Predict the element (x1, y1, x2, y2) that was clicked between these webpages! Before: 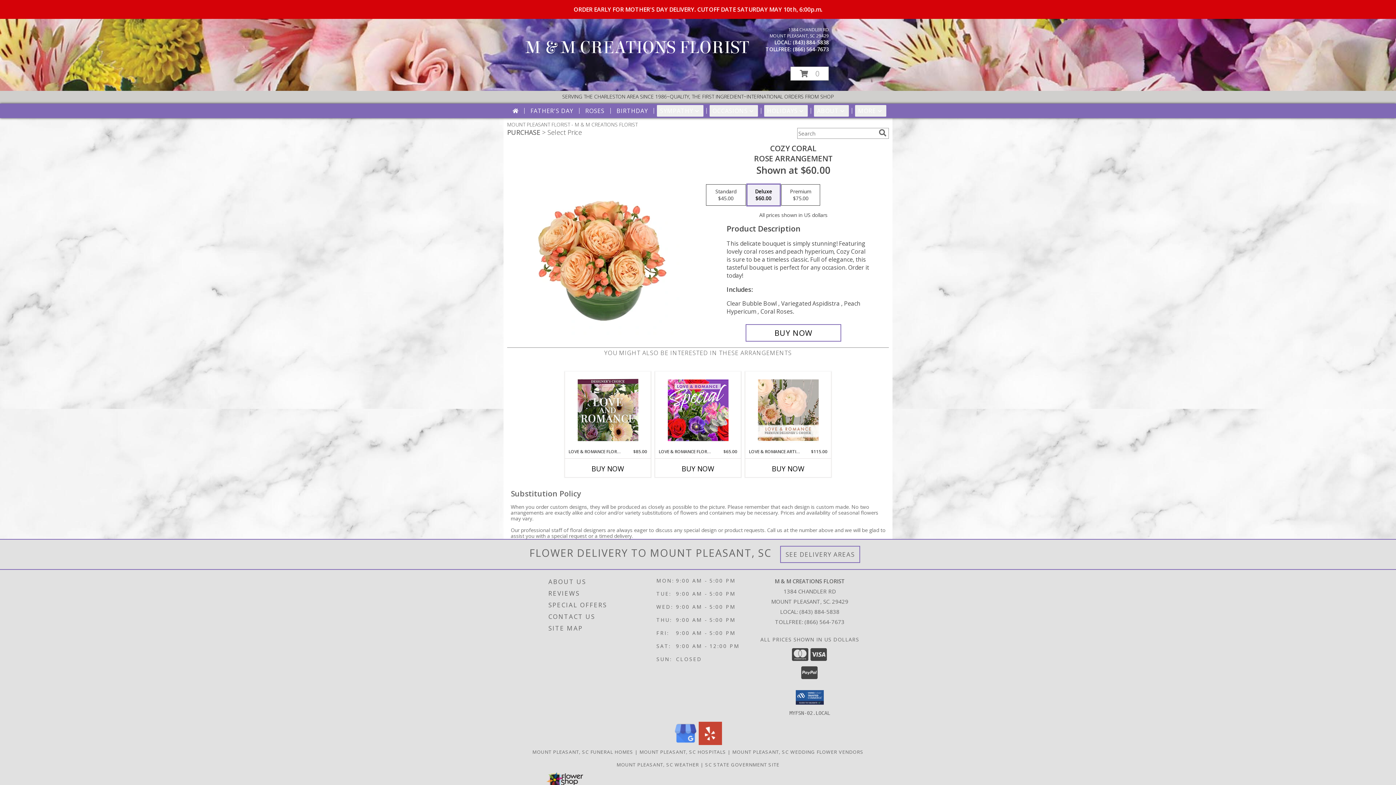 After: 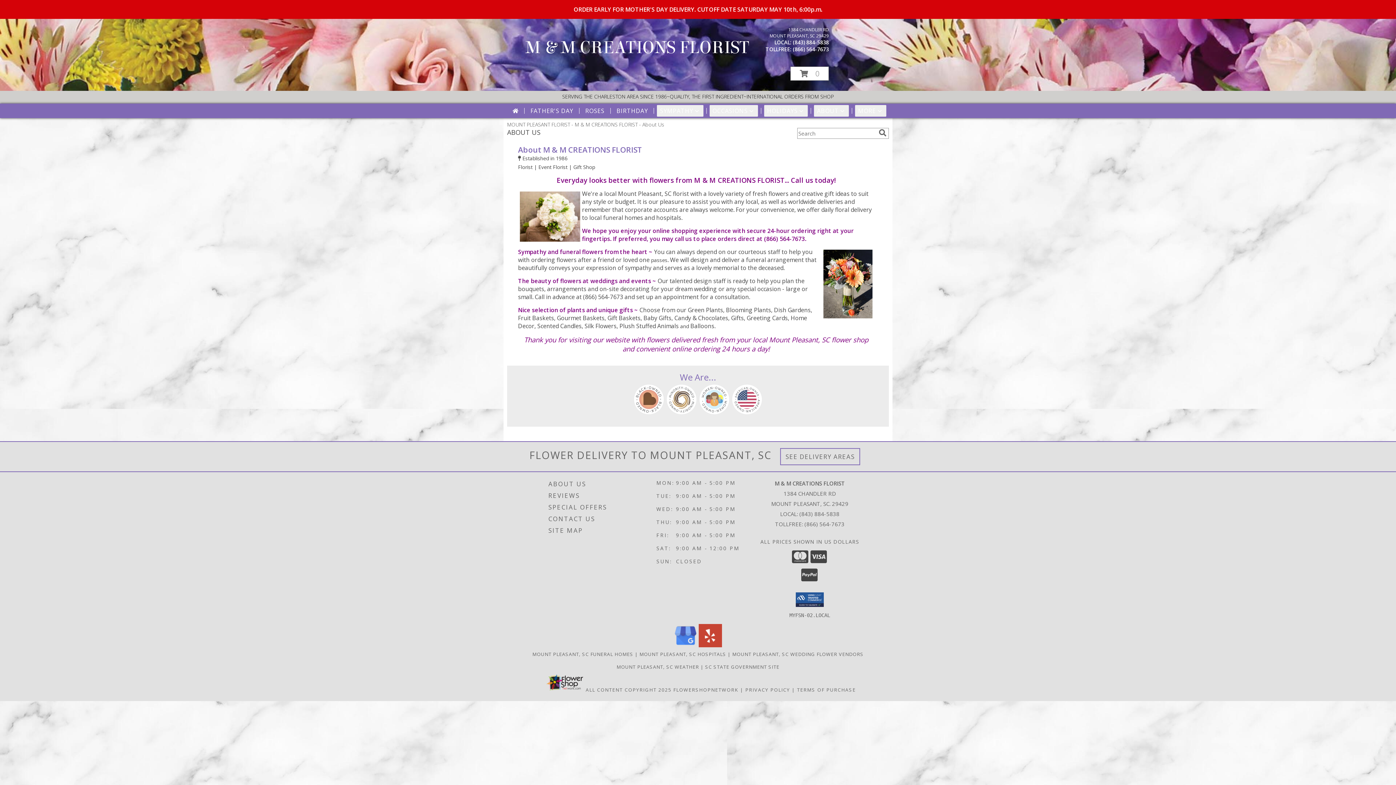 Action: label: ABOUT US bbox: (548, 576, 654, 587)